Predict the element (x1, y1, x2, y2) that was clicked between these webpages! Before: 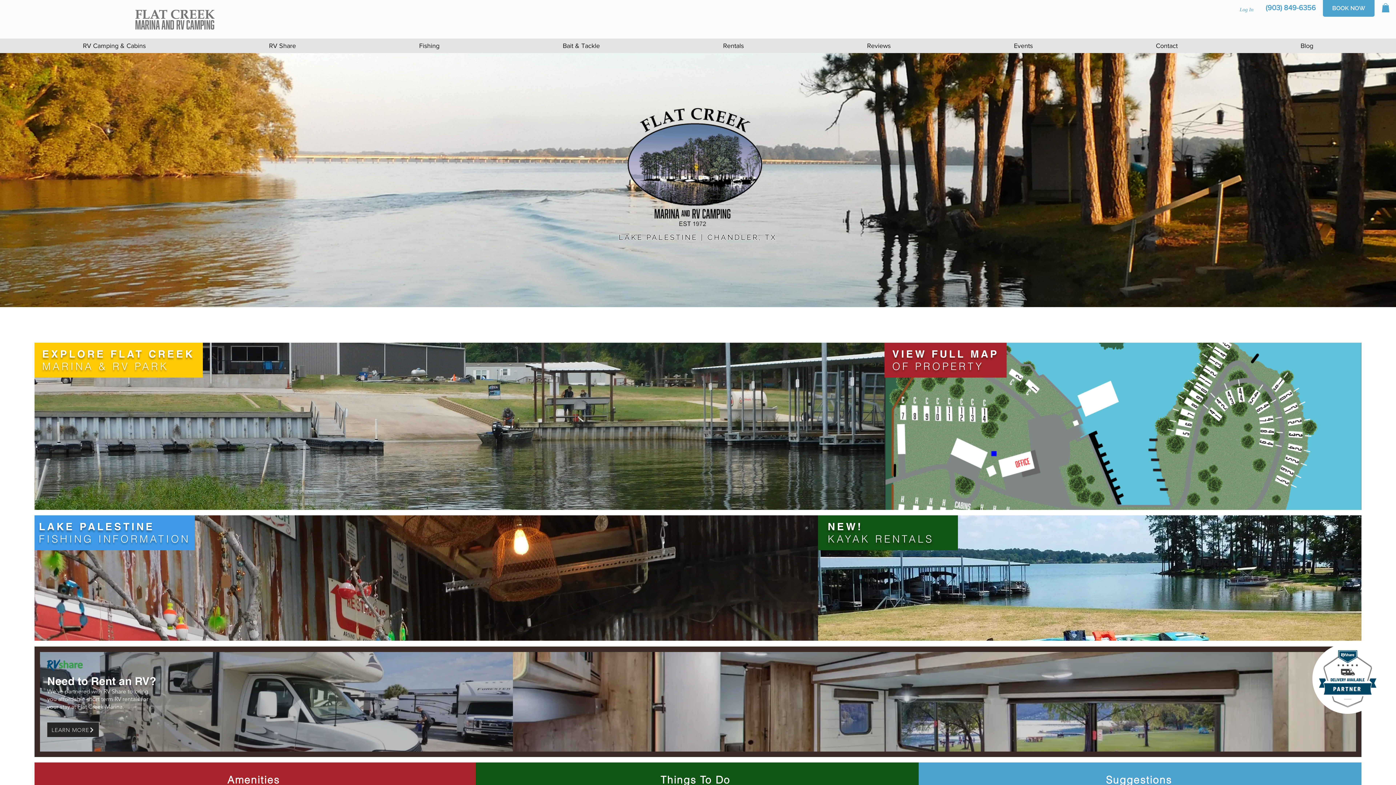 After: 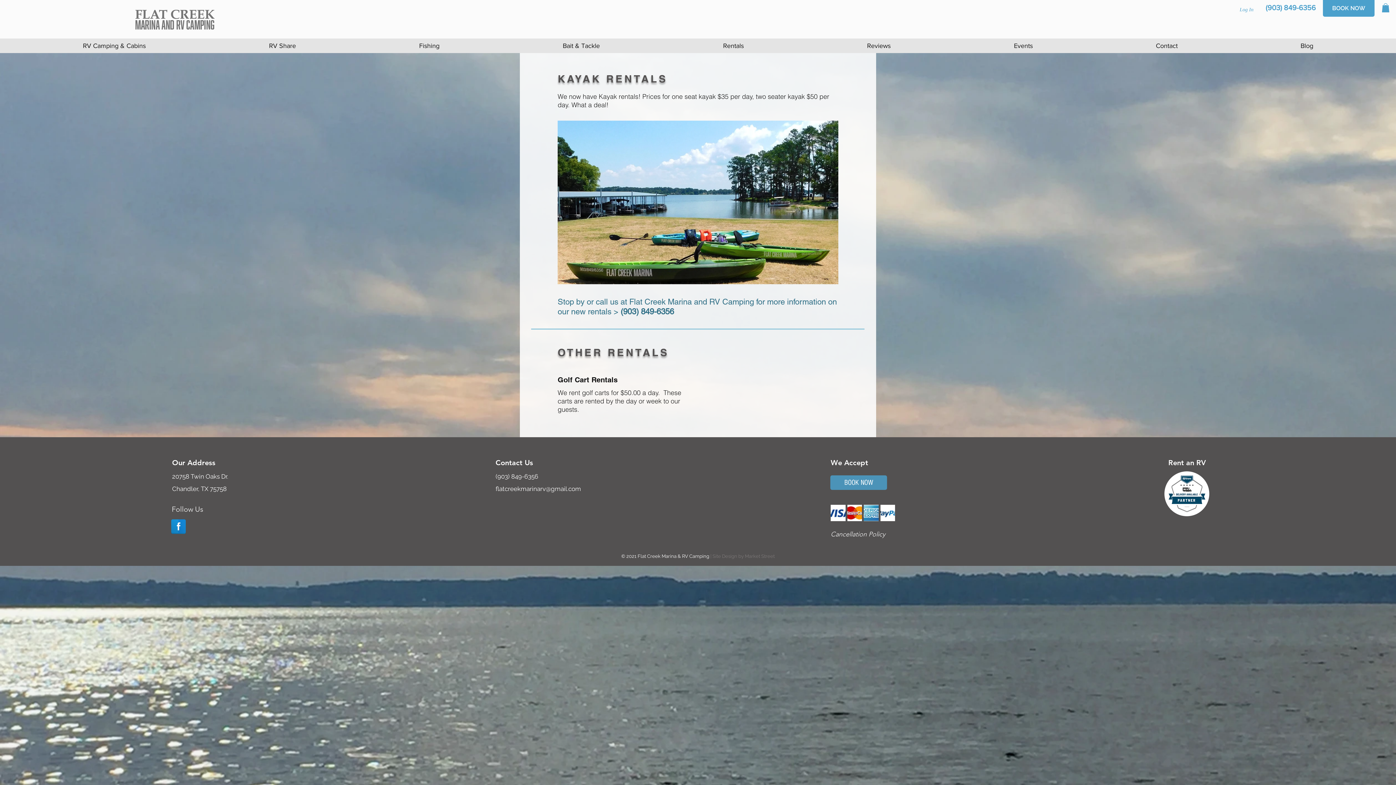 Action: label: Rentals bbox: (661, 38, 805, 53)